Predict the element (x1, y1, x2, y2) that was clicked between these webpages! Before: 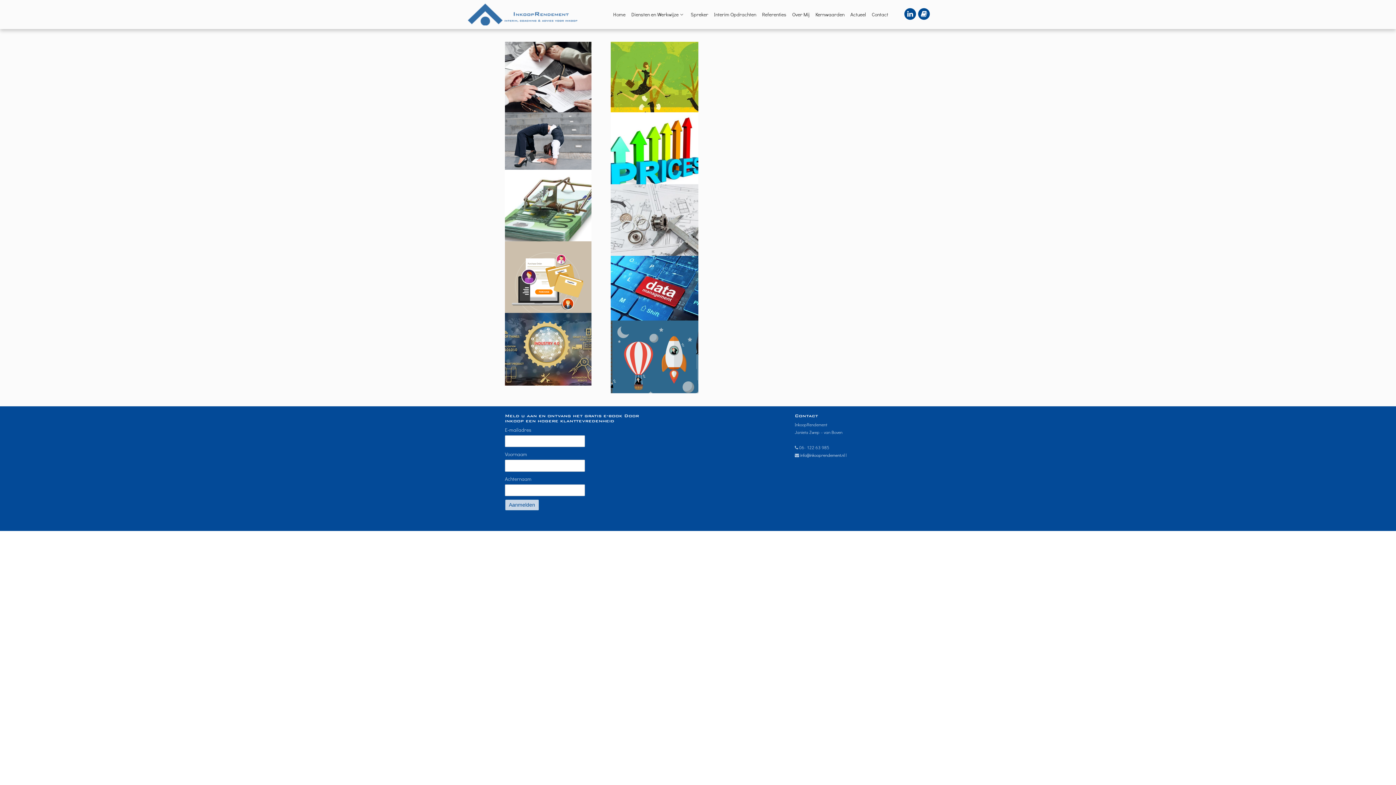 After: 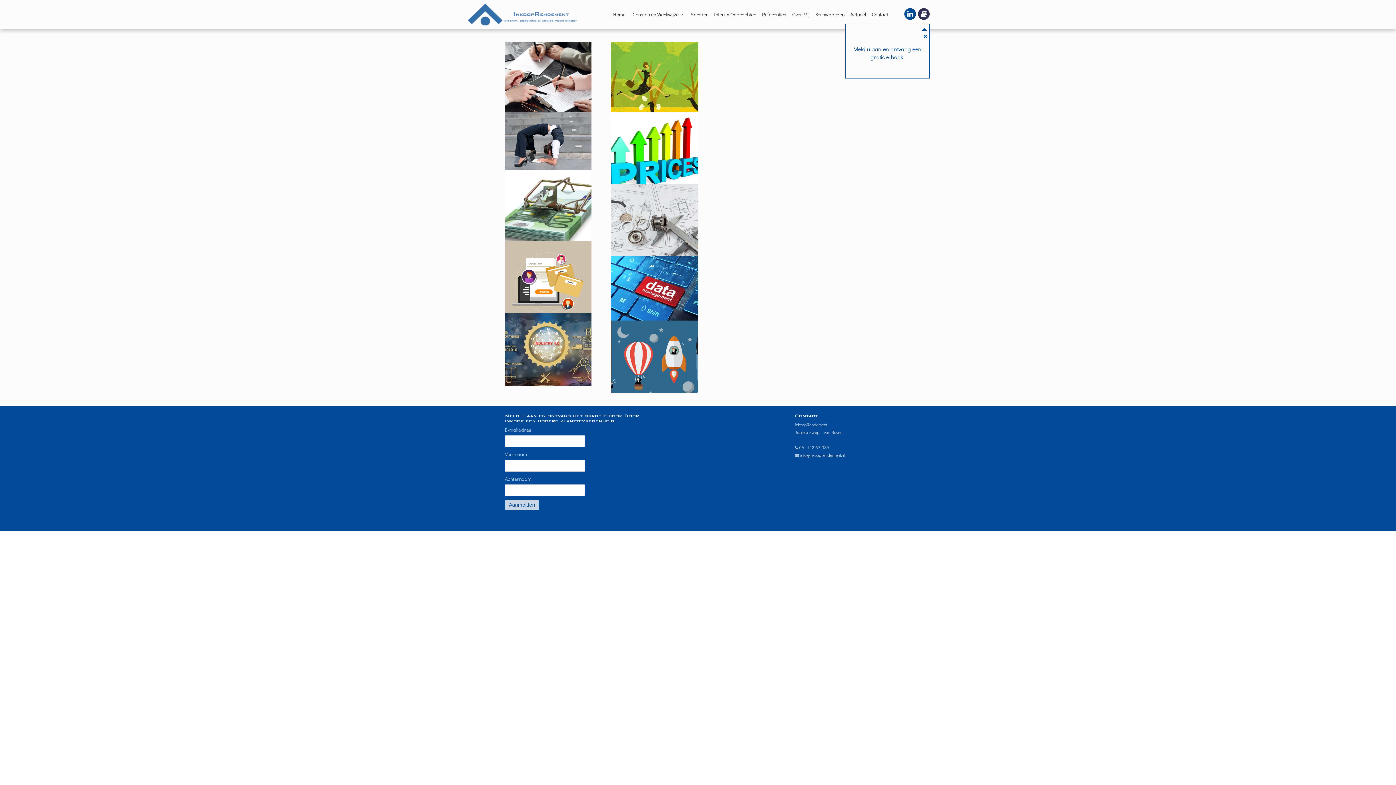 Action: bbox: (917, 9, 930, 16)